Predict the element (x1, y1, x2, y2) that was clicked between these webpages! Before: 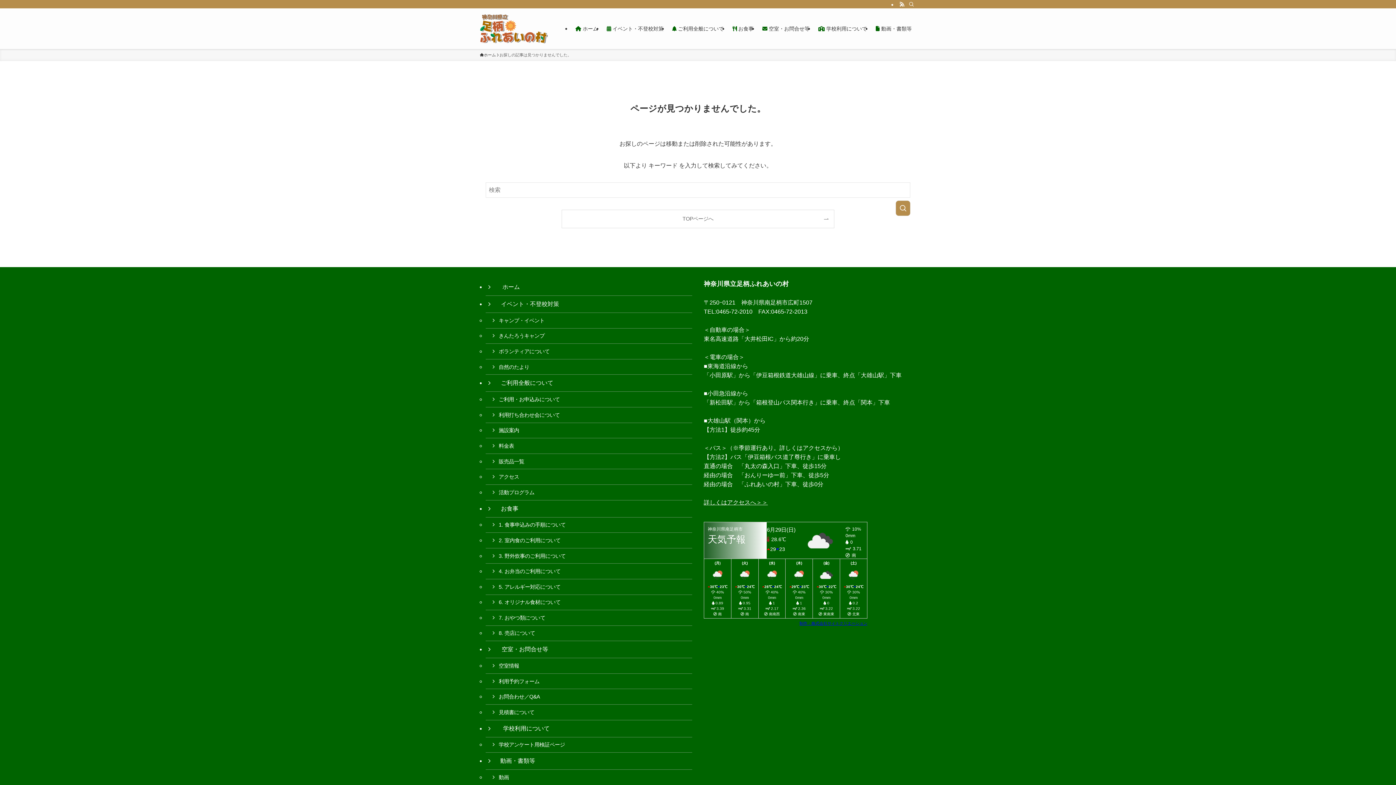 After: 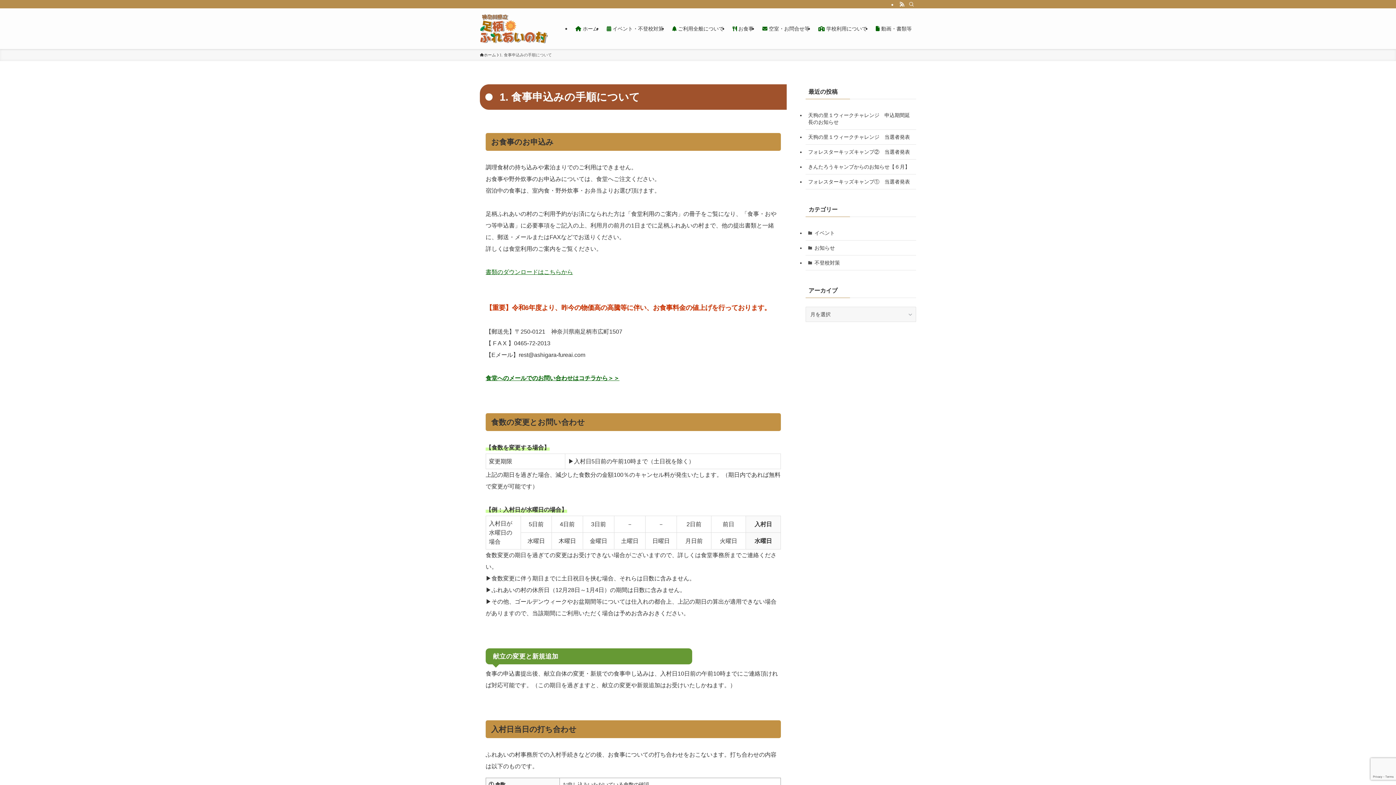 Action: label: 1. 食事申込みの手順について bbox: (485, 517, 692, 533)